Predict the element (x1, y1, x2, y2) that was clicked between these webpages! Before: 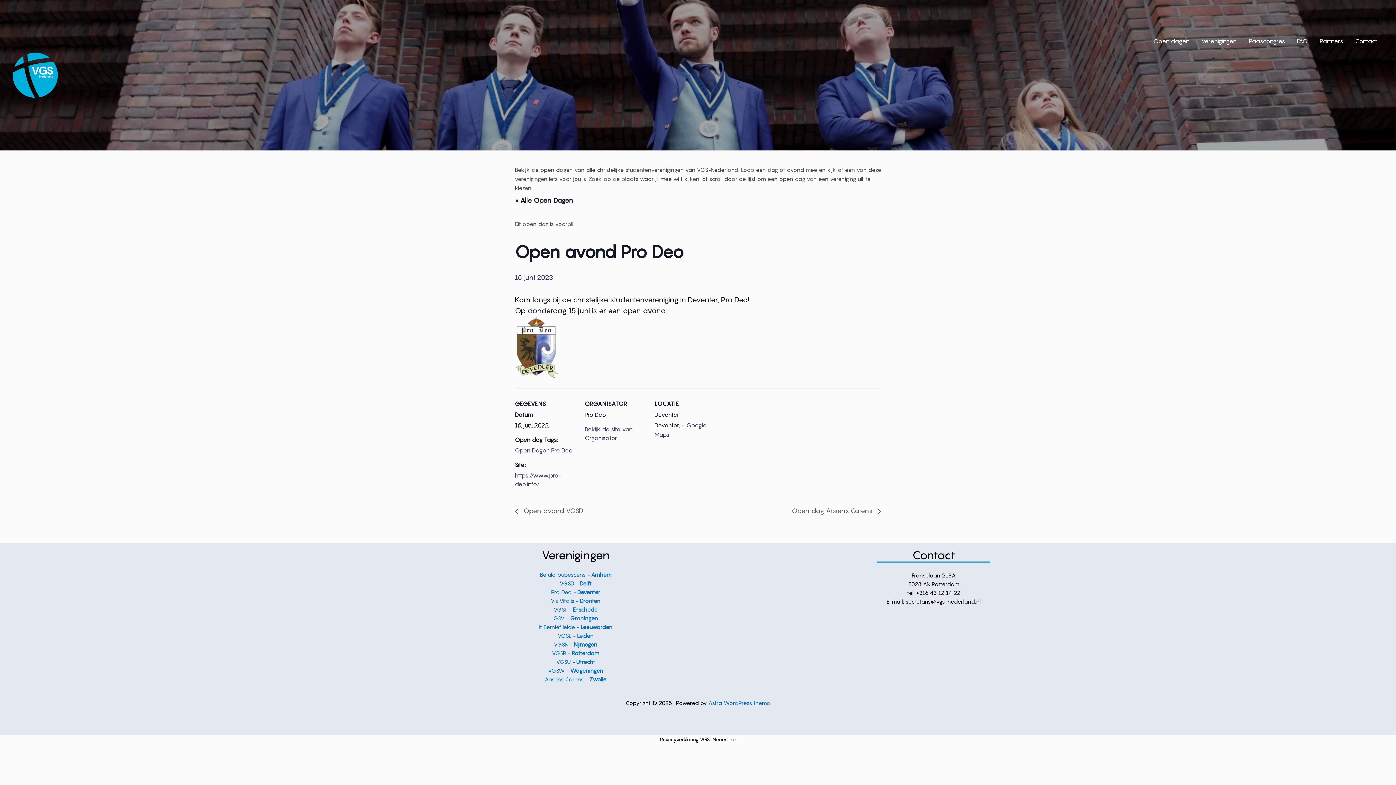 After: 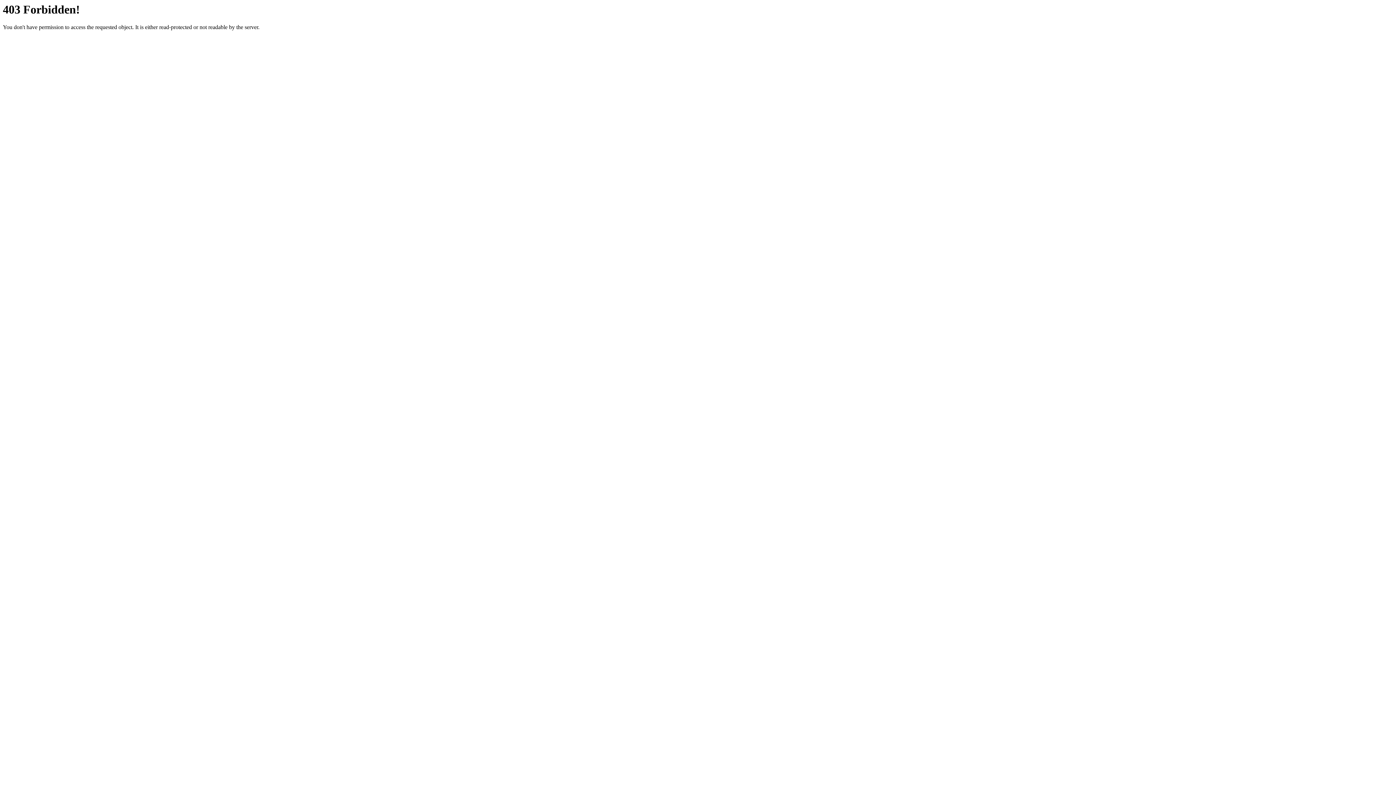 Action: bbox: (552, 650, 599, 656) label: VGSR - Rotterdam